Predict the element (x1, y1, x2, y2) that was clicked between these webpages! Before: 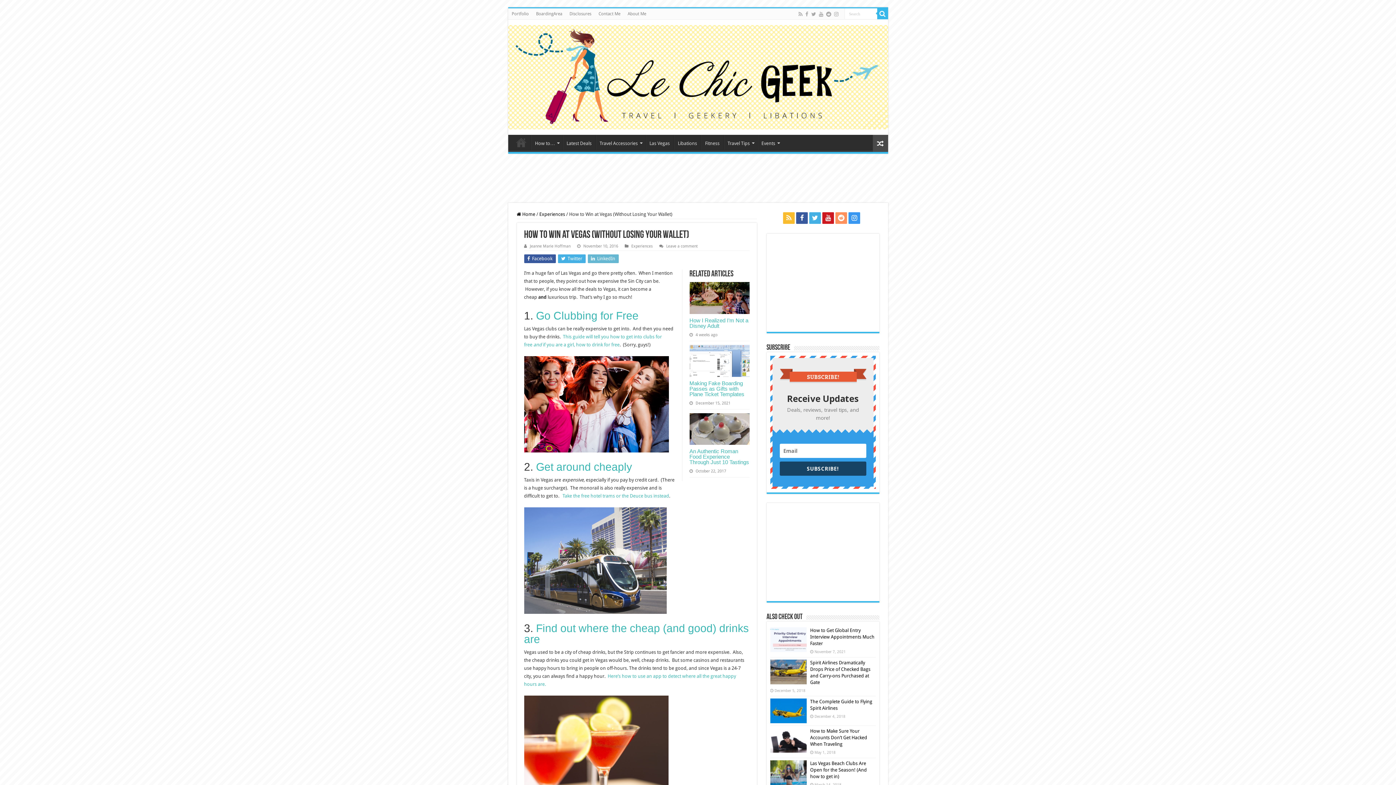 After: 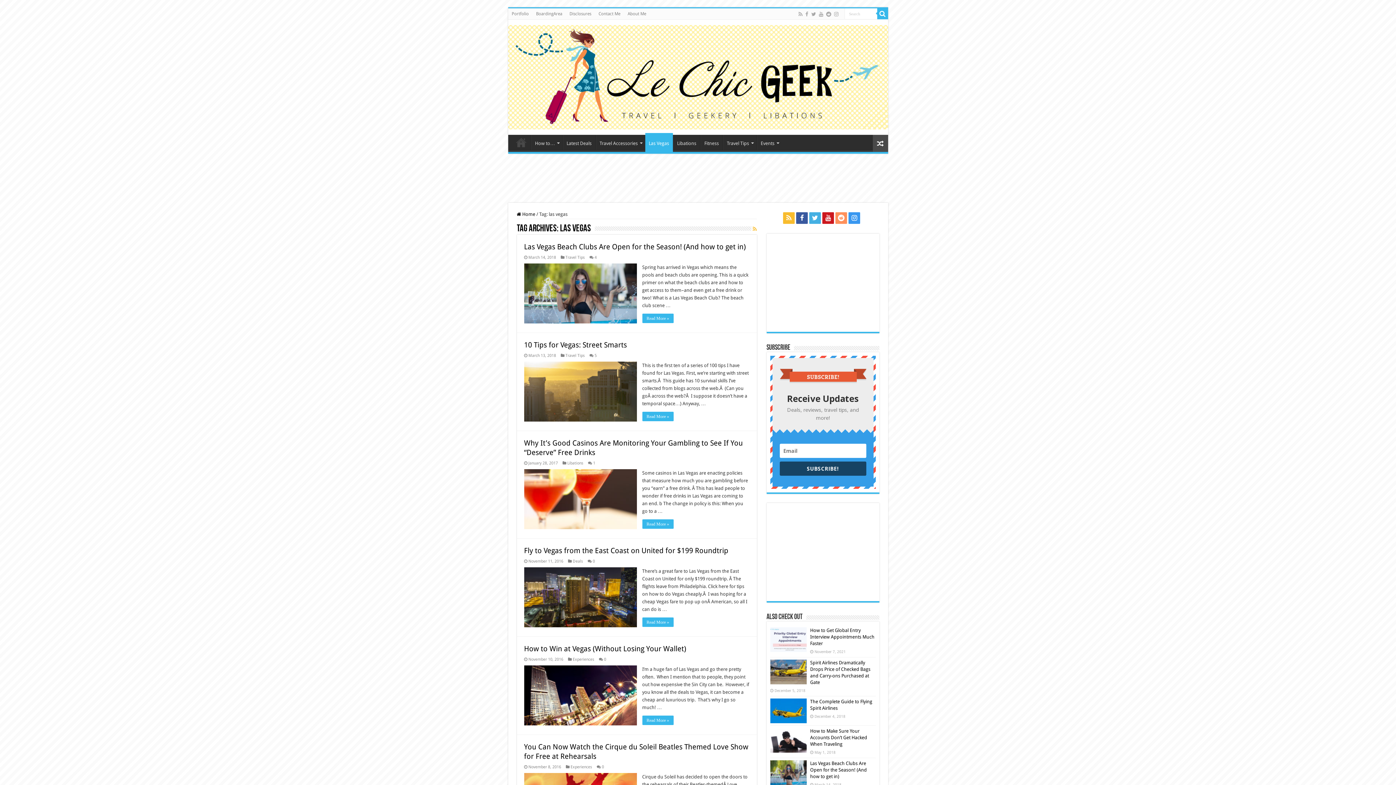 Action: label: Las Vegas bbox: (645, 134, 673, 150)